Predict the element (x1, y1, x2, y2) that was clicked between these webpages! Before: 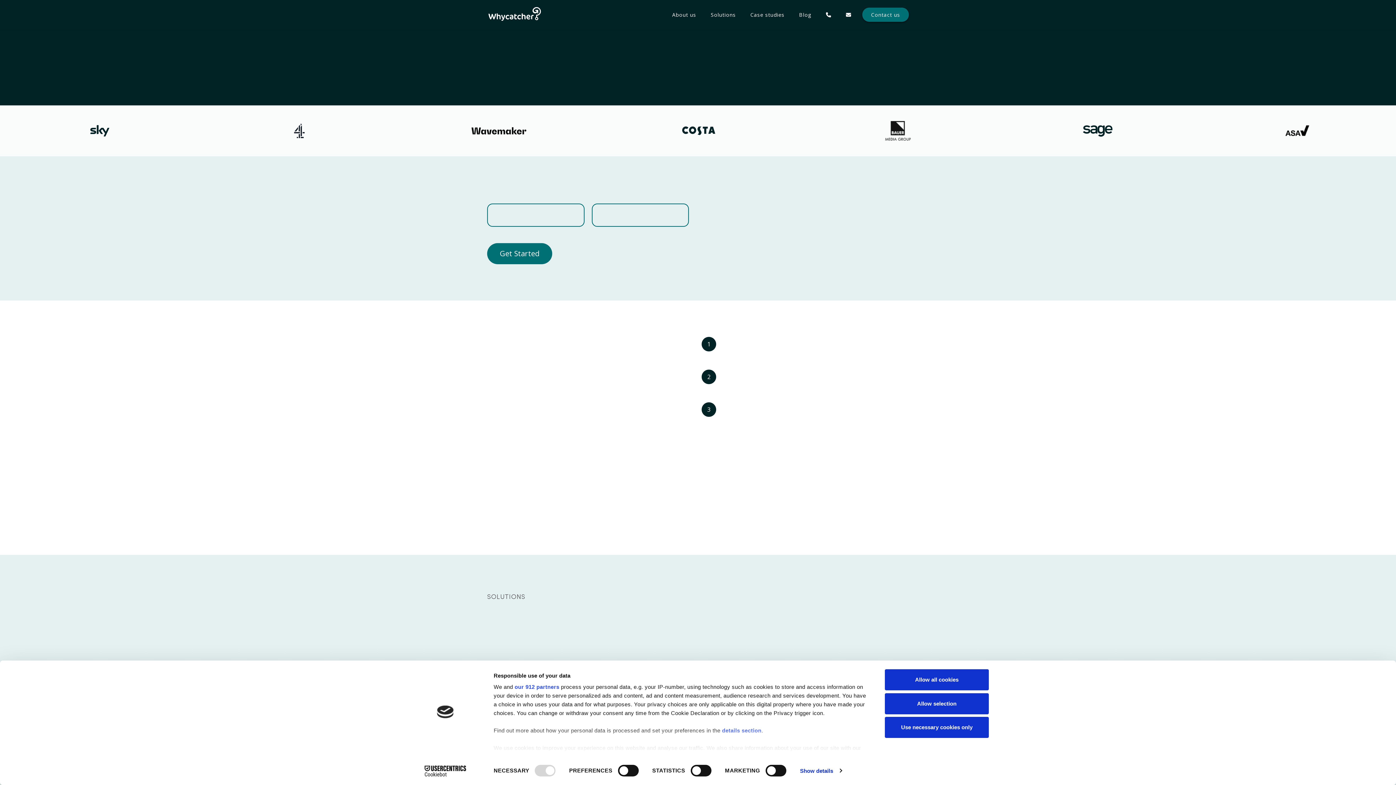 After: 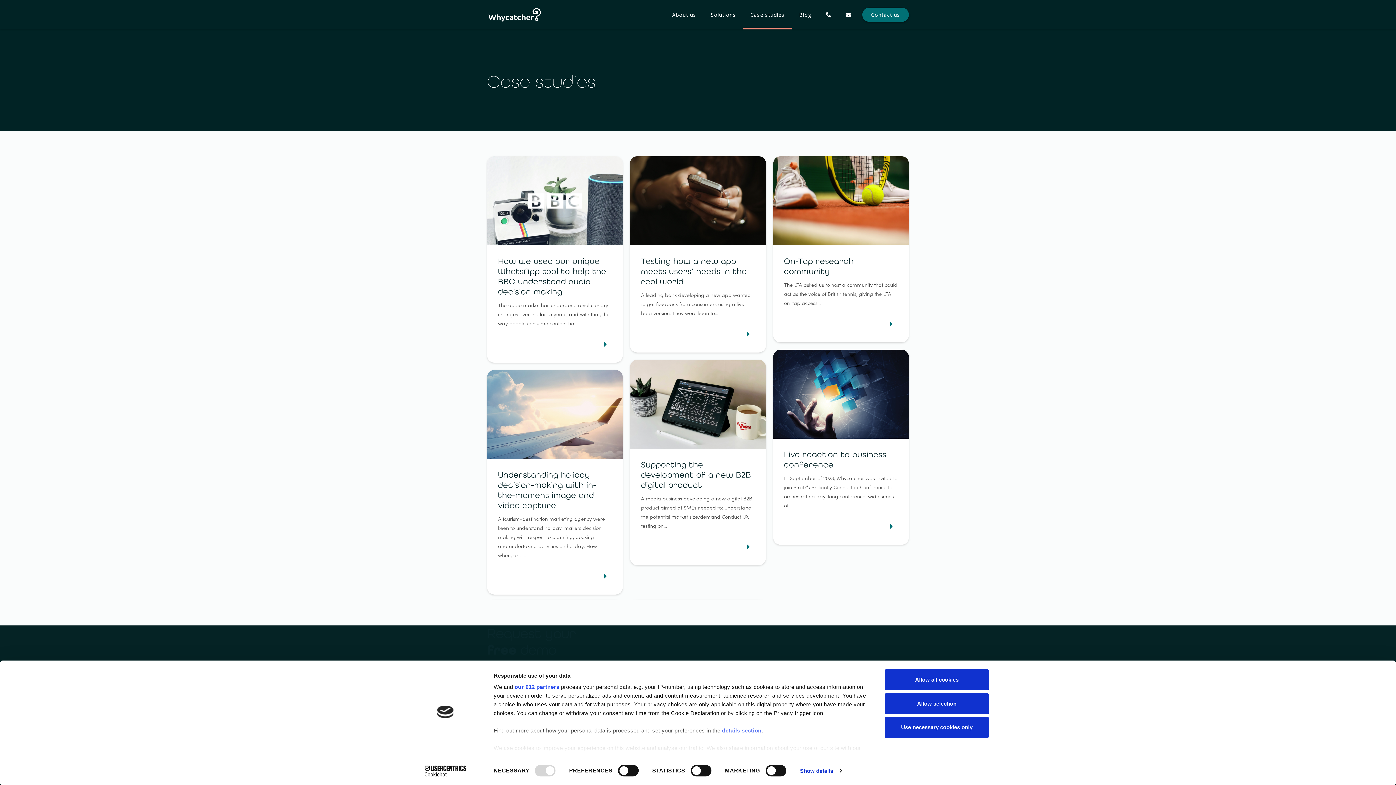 Action: bbox: (743, 11, 792, 18) label: Case studies